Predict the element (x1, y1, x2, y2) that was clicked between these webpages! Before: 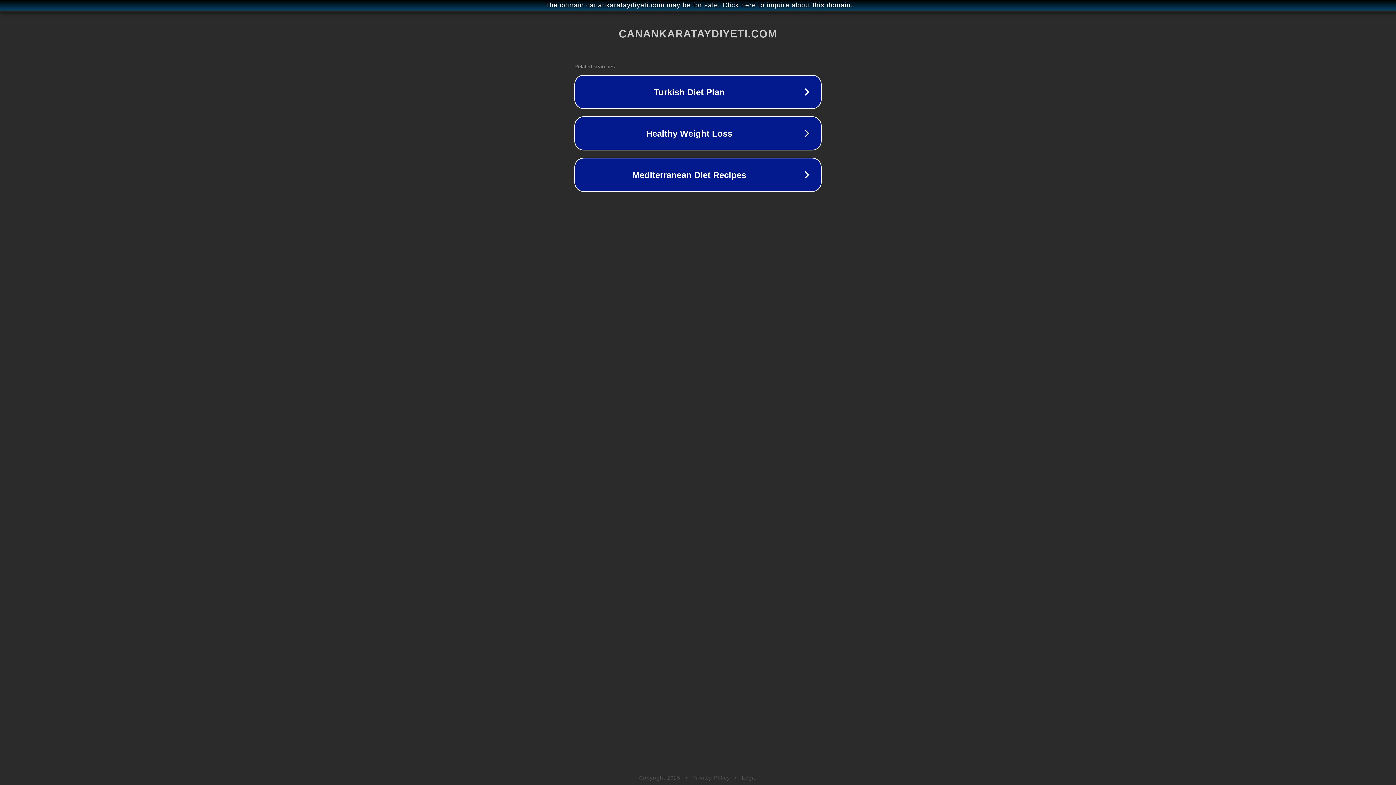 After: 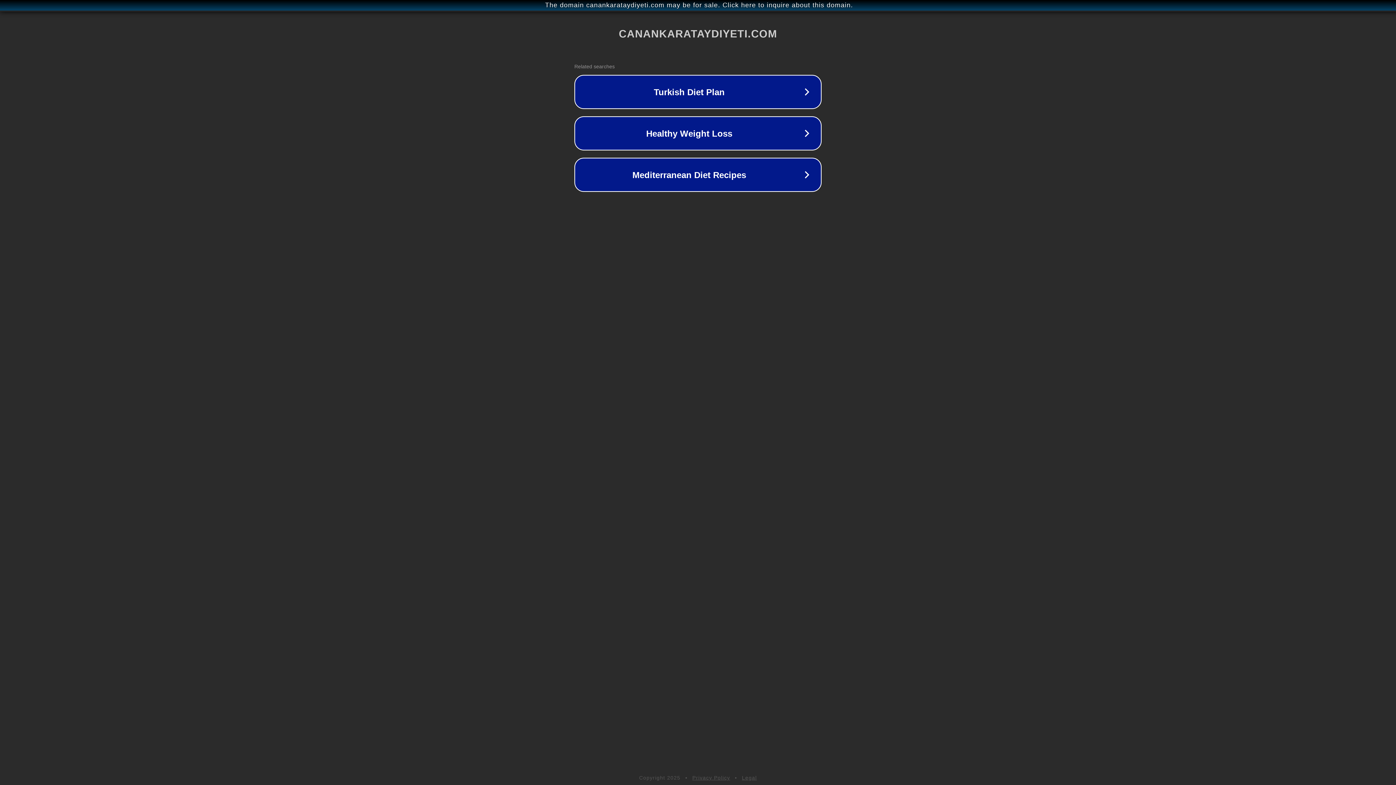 Action: label: Privacy Policy bbox: (692, 775, 730, 781)